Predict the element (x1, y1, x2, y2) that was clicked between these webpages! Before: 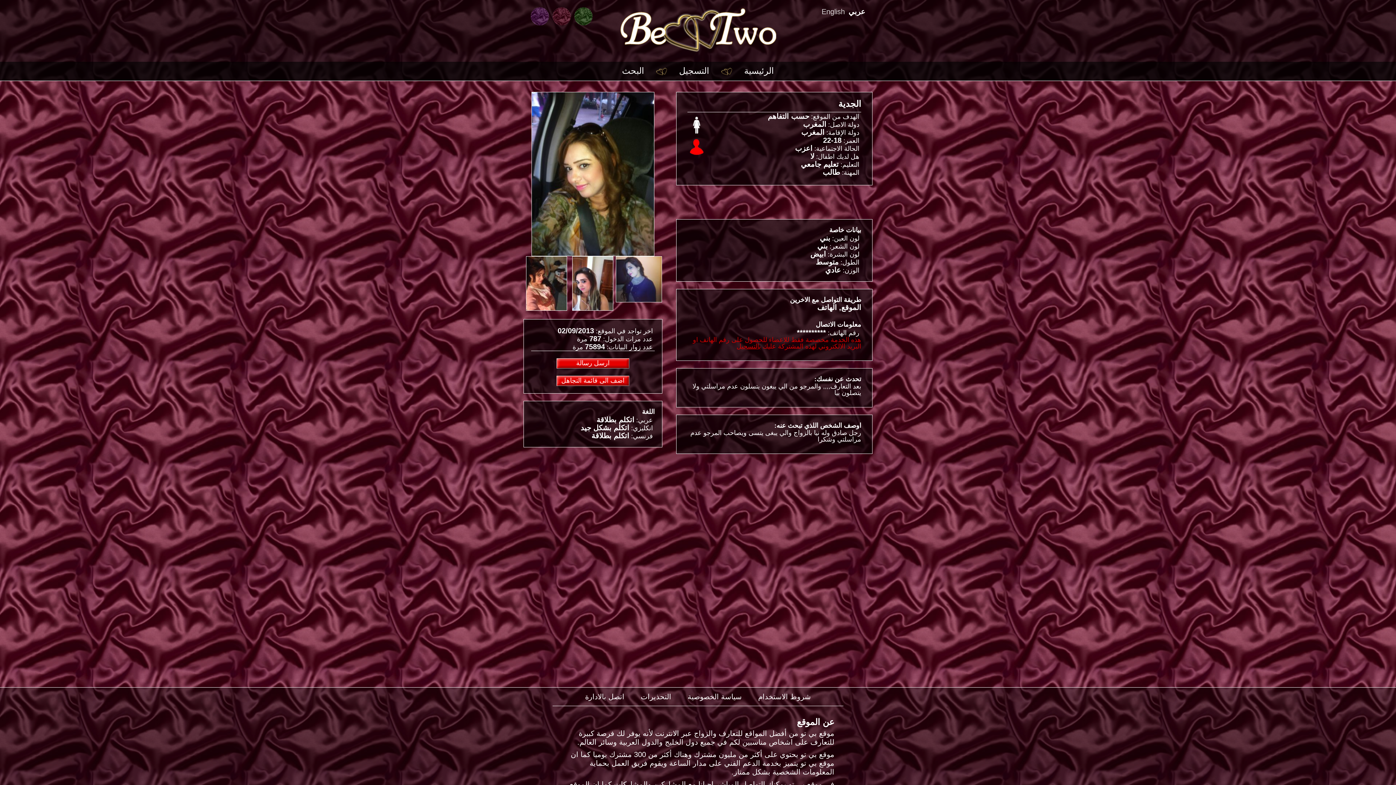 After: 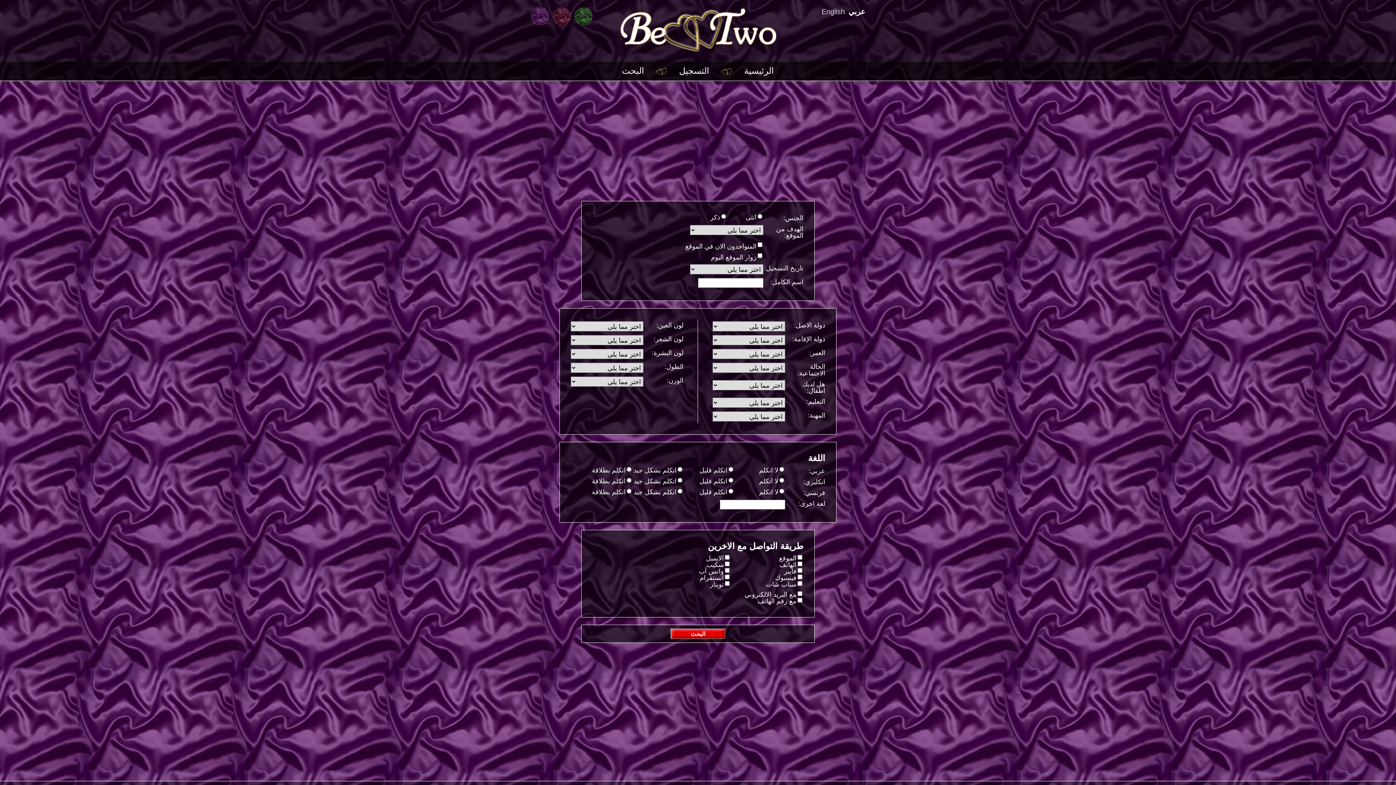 Action: label: البحث bbox: (619, 62, 647, 79)